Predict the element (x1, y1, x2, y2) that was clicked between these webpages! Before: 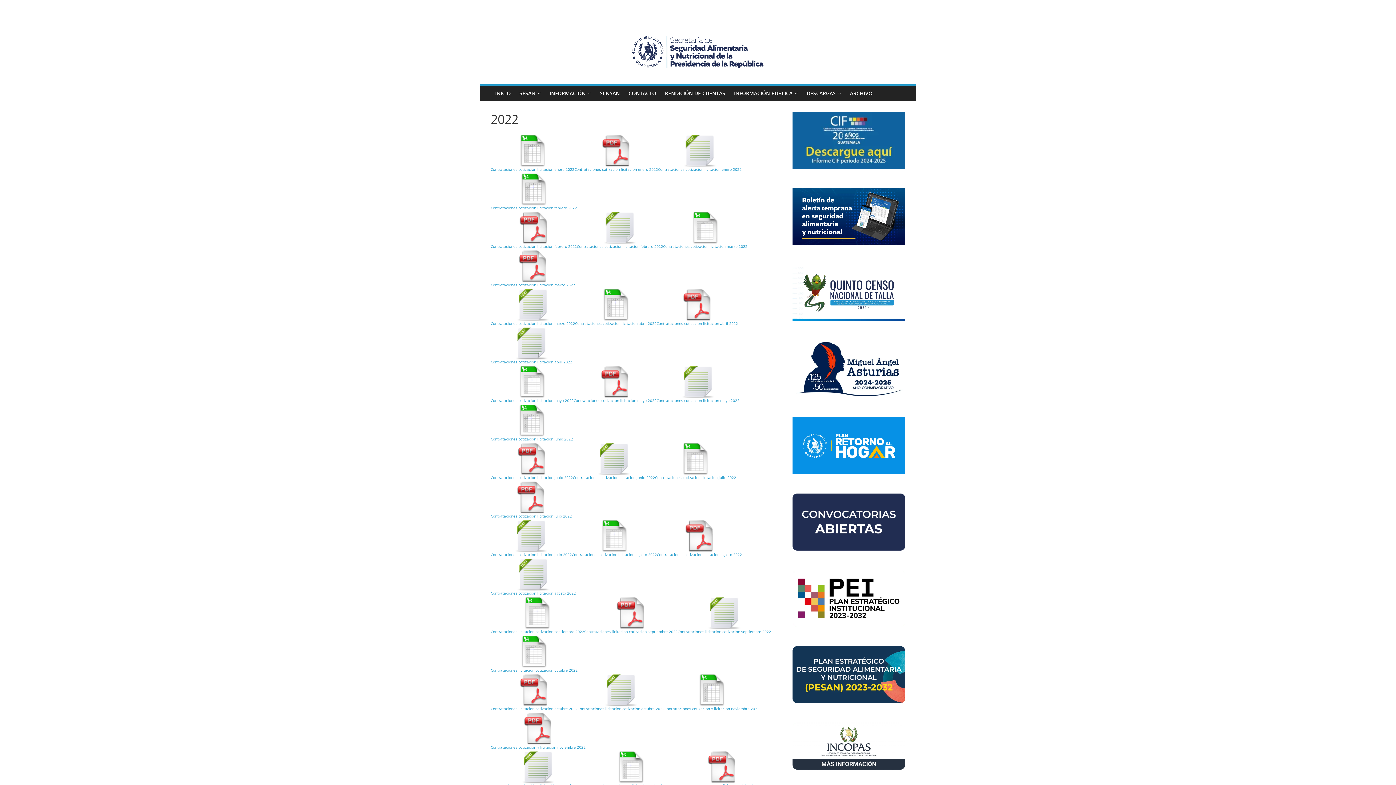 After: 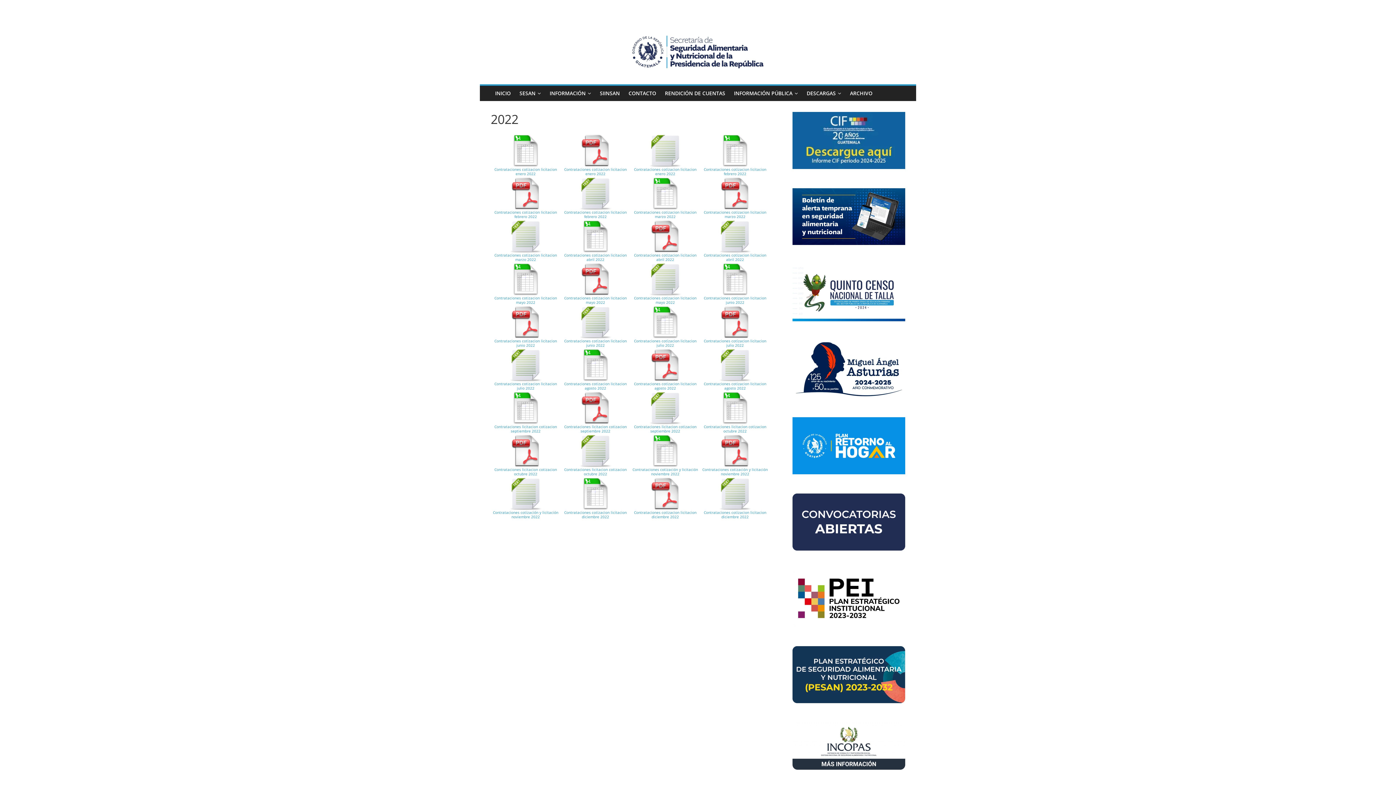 Action: bbox: (792, 417, 905, 424)